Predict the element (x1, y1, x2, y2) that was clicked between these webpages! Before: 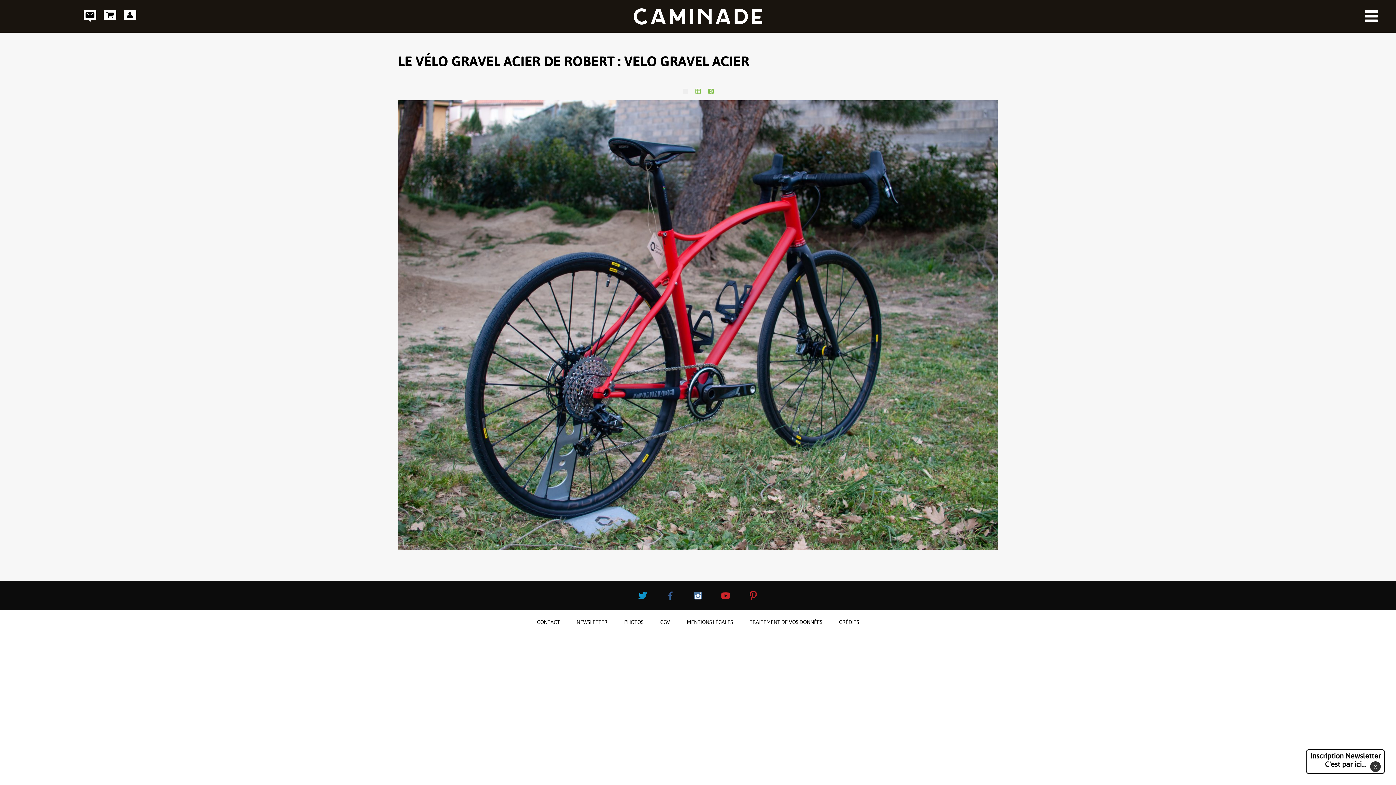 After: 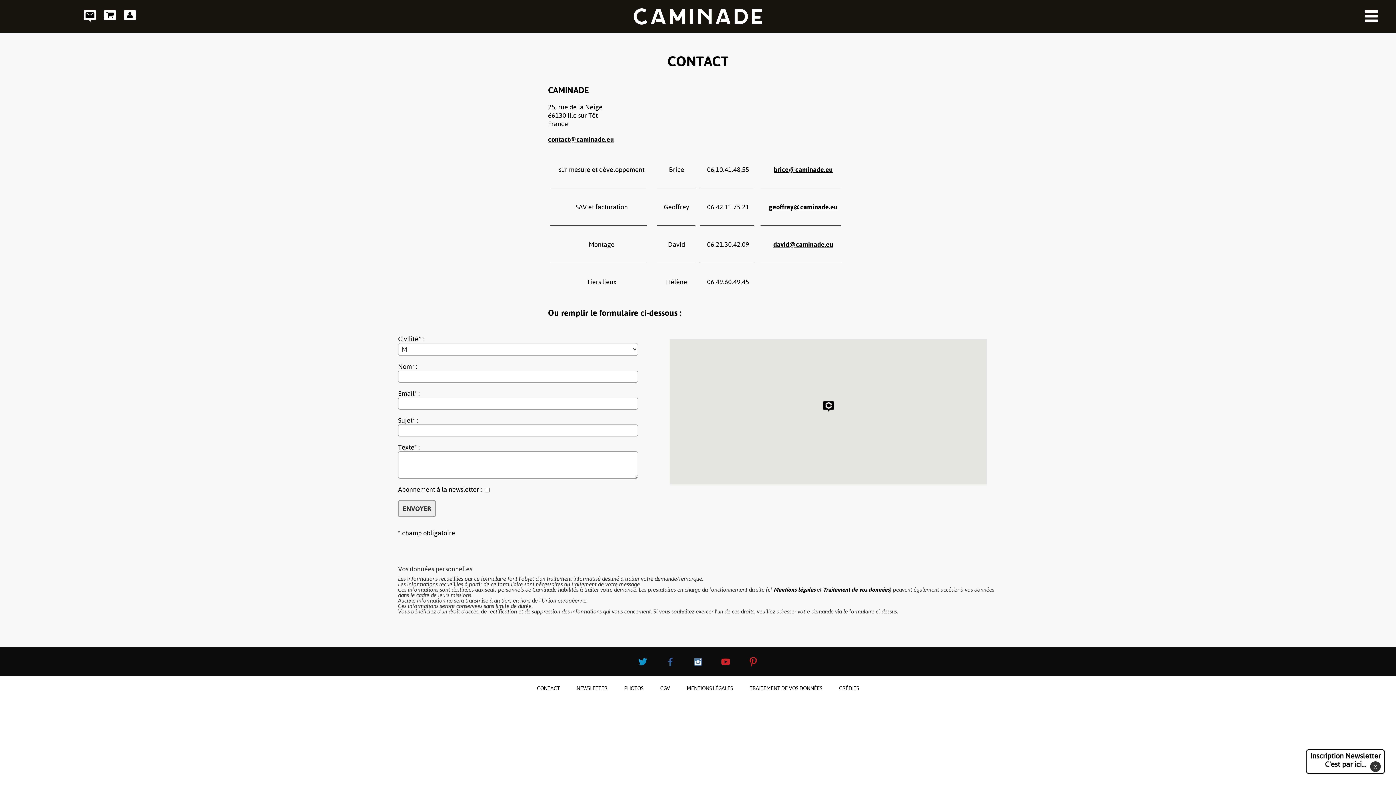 Action: label: Contact bbox: (83, 10, 96, 22)